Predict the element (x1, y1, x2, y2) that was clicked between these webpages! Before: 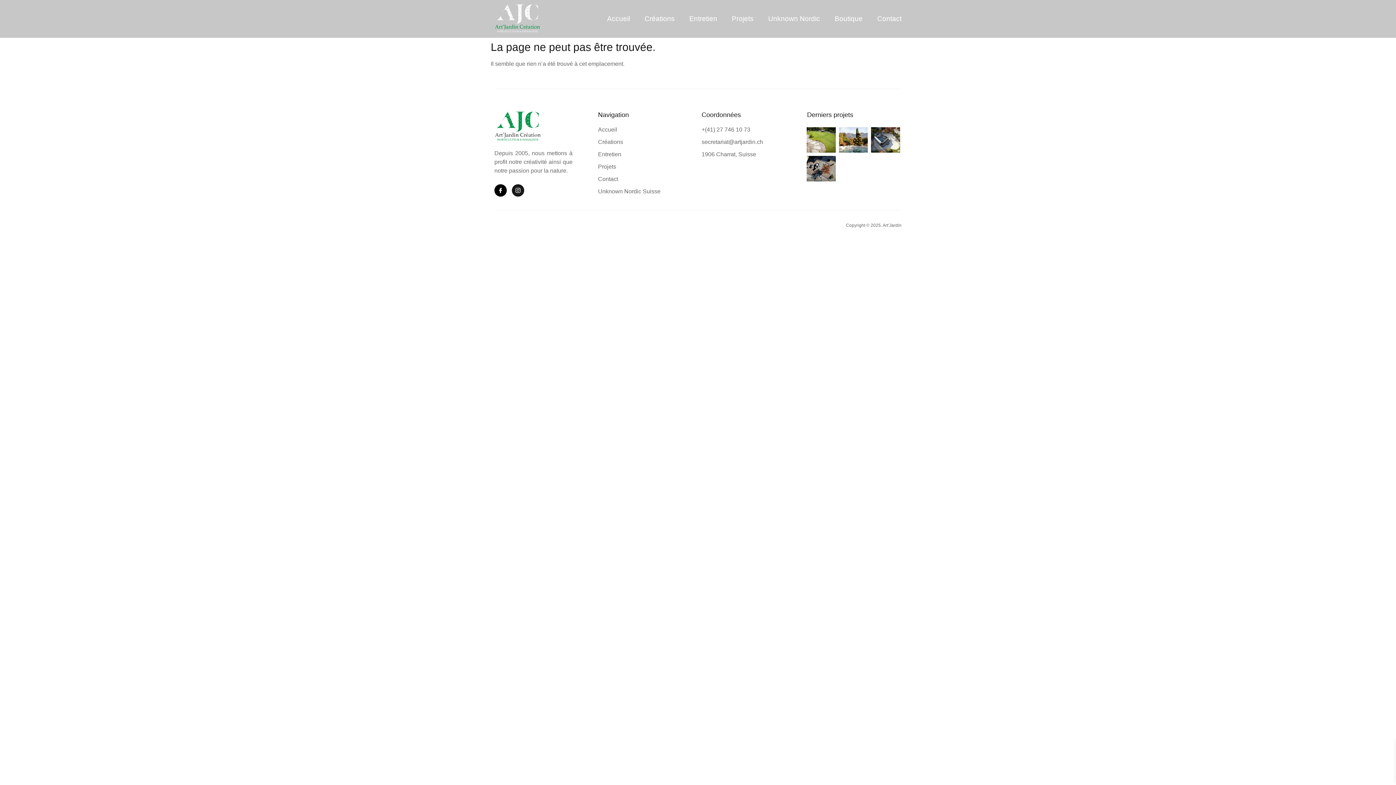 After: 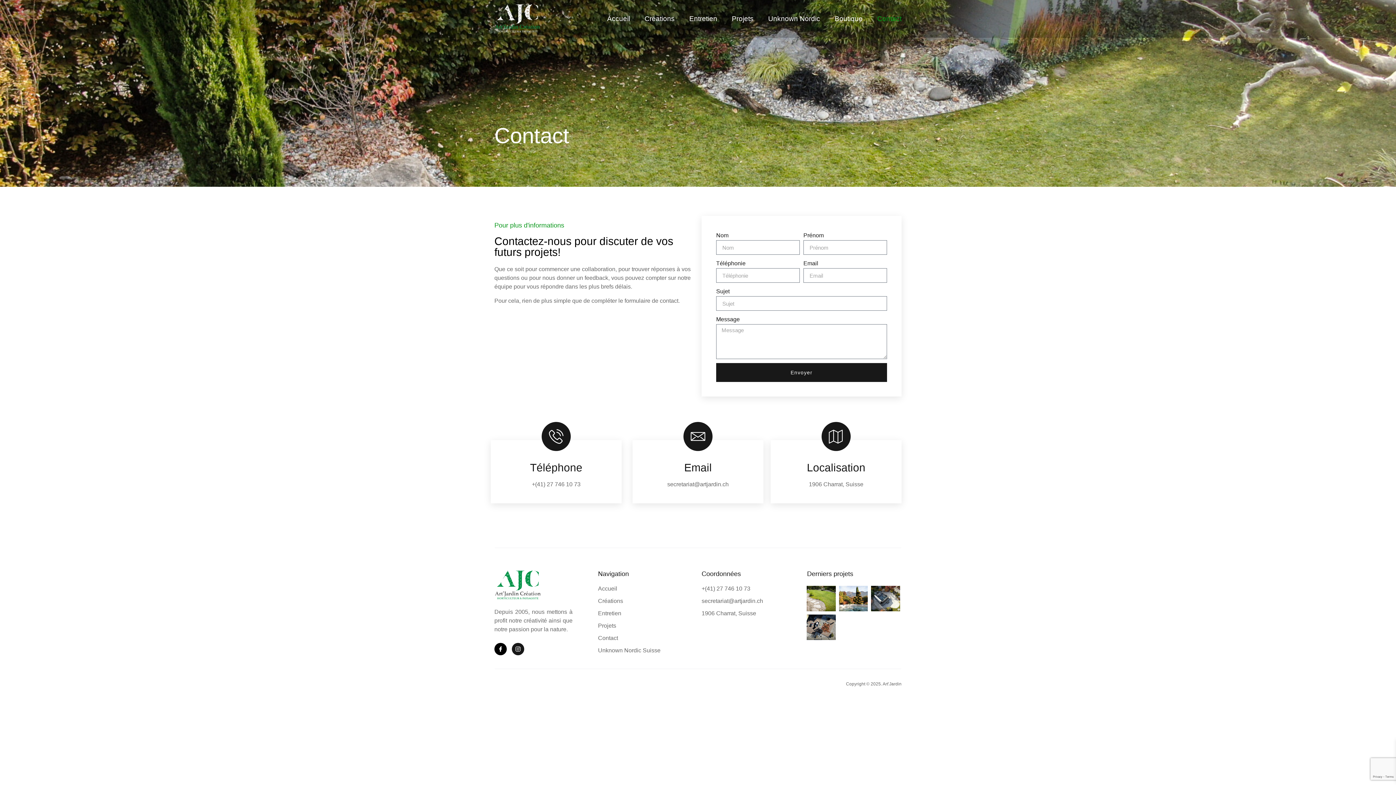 Action: label: Contact bbox: (598, 175, 694, 183)